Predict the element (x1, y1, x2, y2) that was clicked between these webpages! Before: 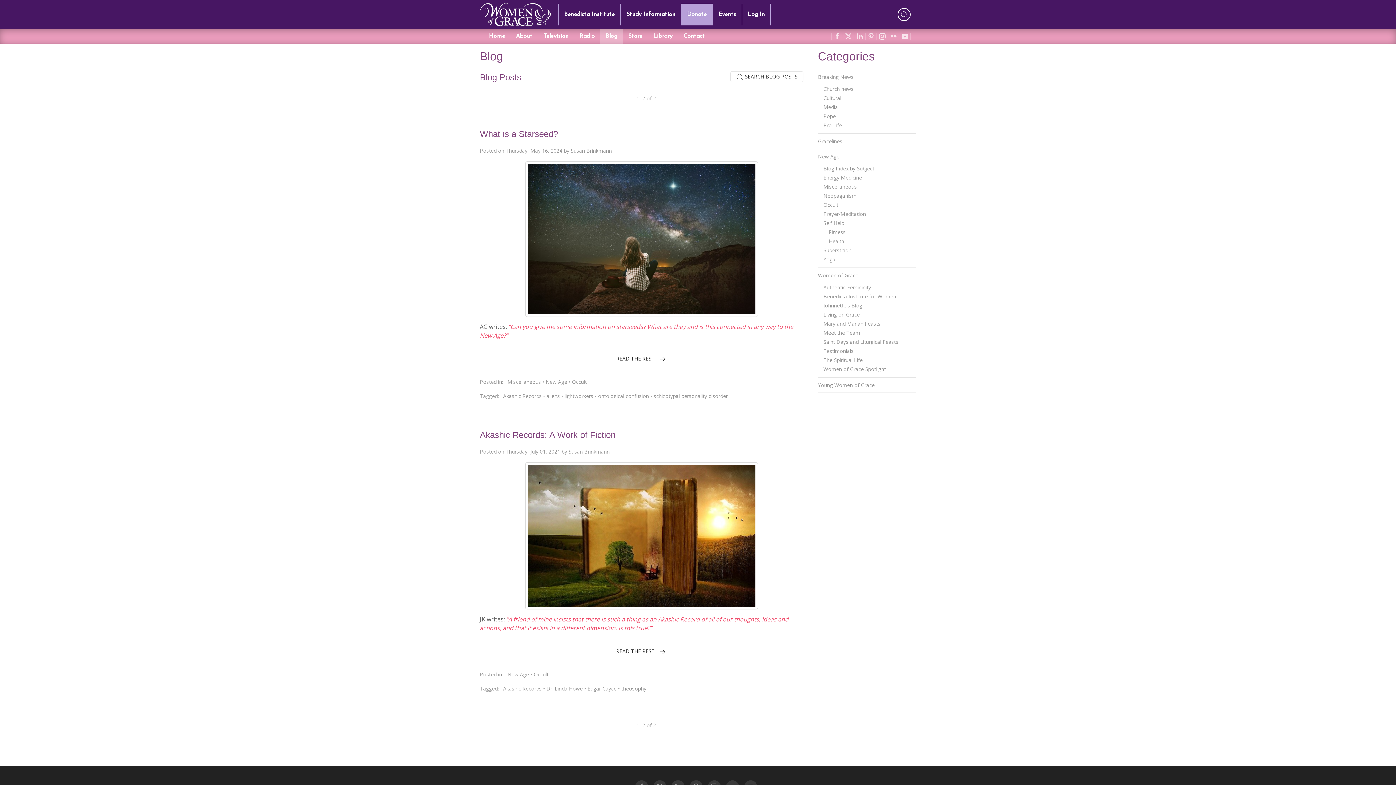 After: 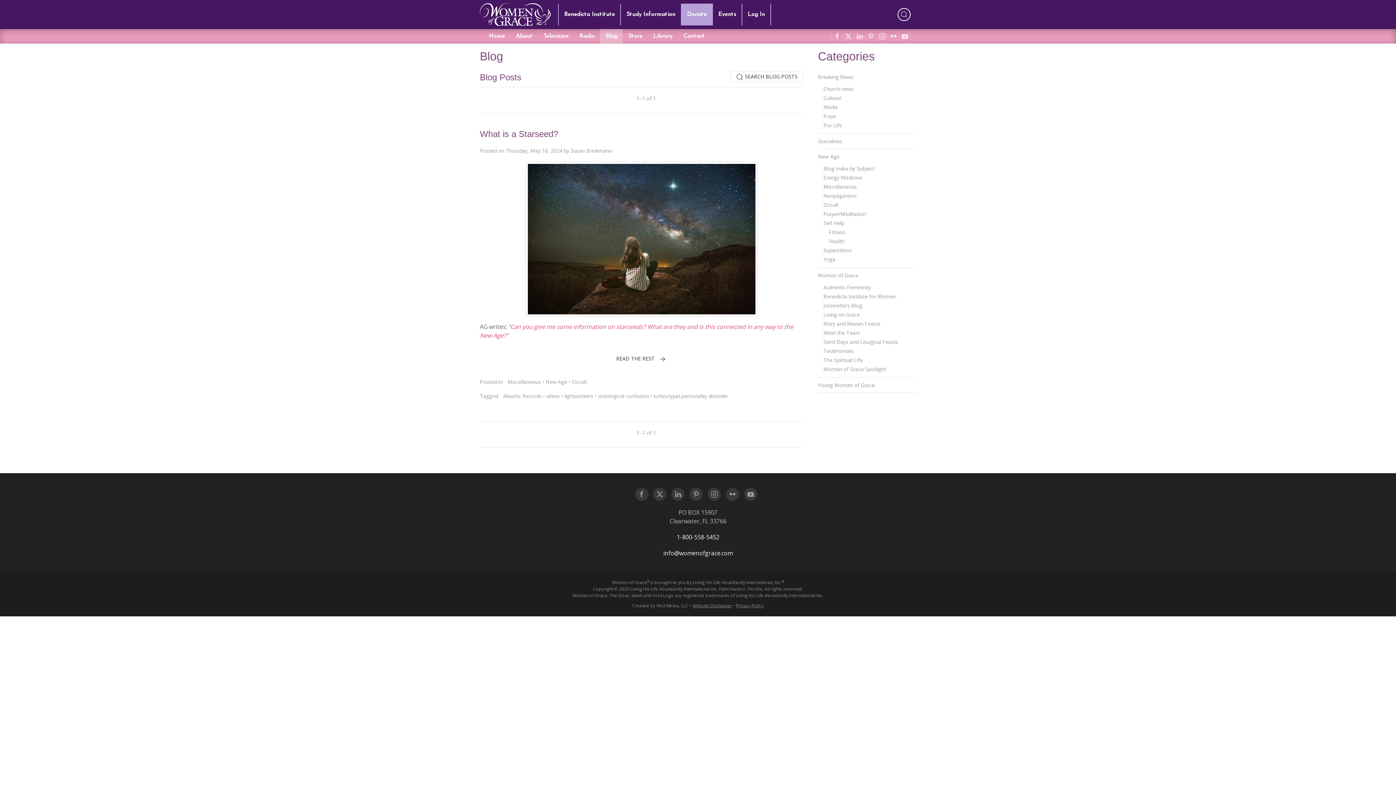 Action: label: schizotypal personality disorder bbox: (653, 392, 728, 399)